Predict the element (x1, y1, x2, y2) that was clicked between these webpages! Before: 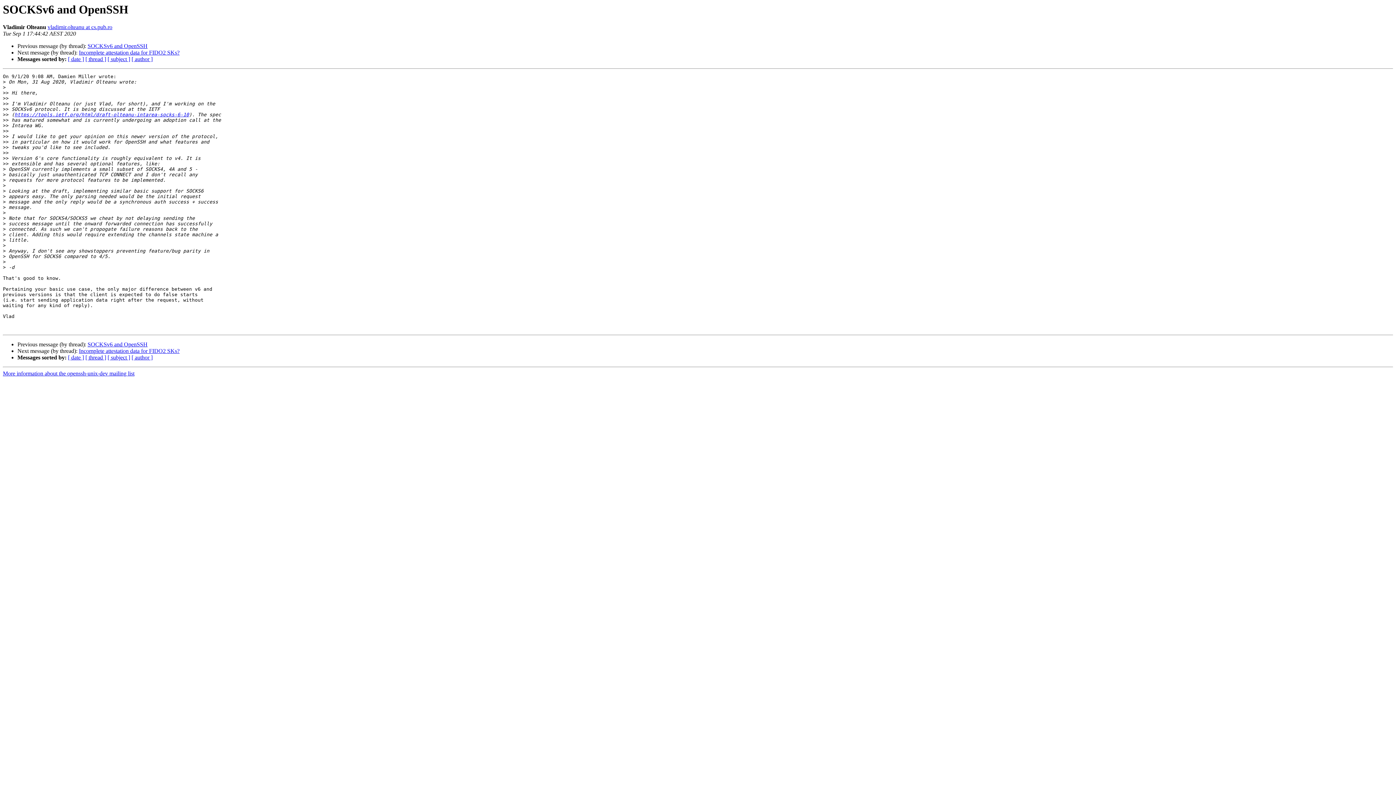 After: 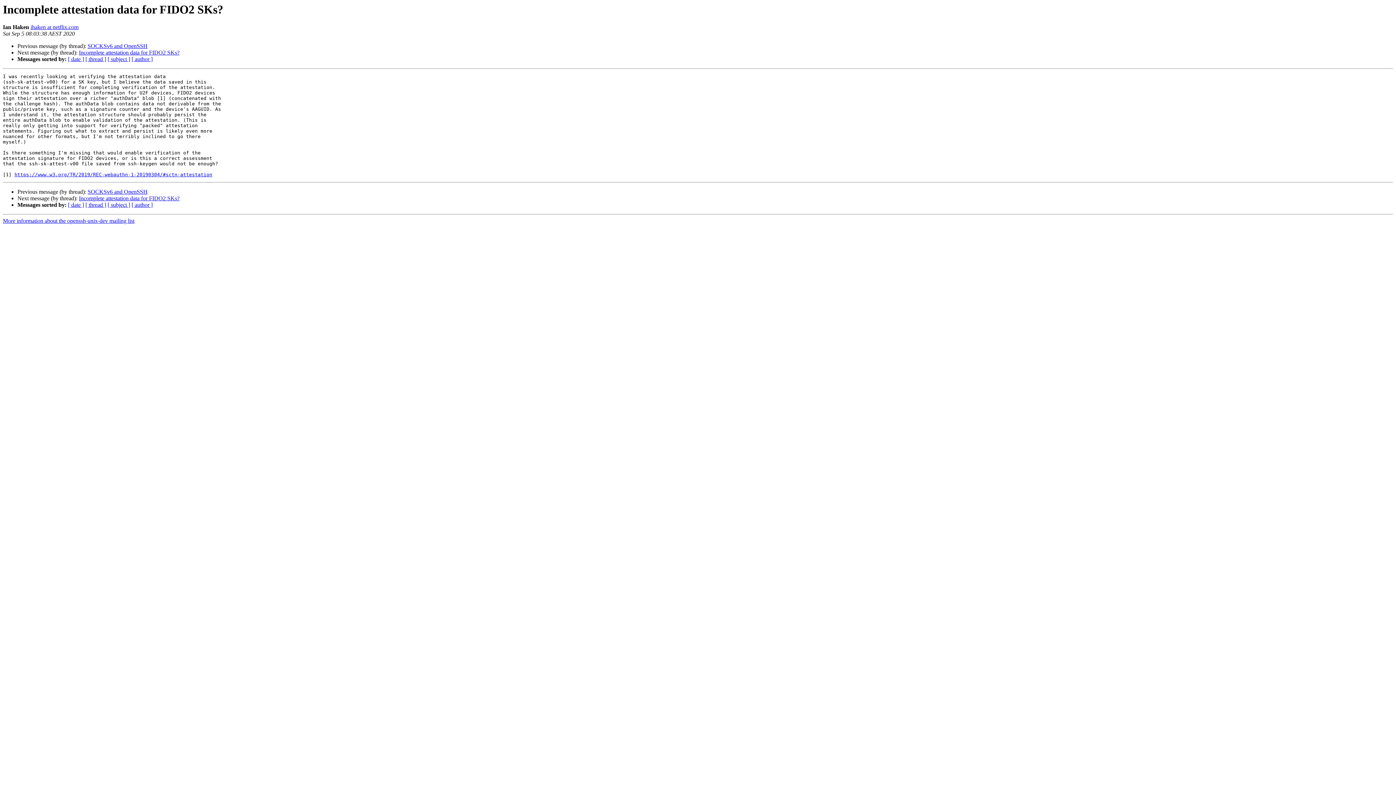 Action: label: Incomplete attestation data for FIDO2 SKs? bbox: (78, 49, 179, 55)